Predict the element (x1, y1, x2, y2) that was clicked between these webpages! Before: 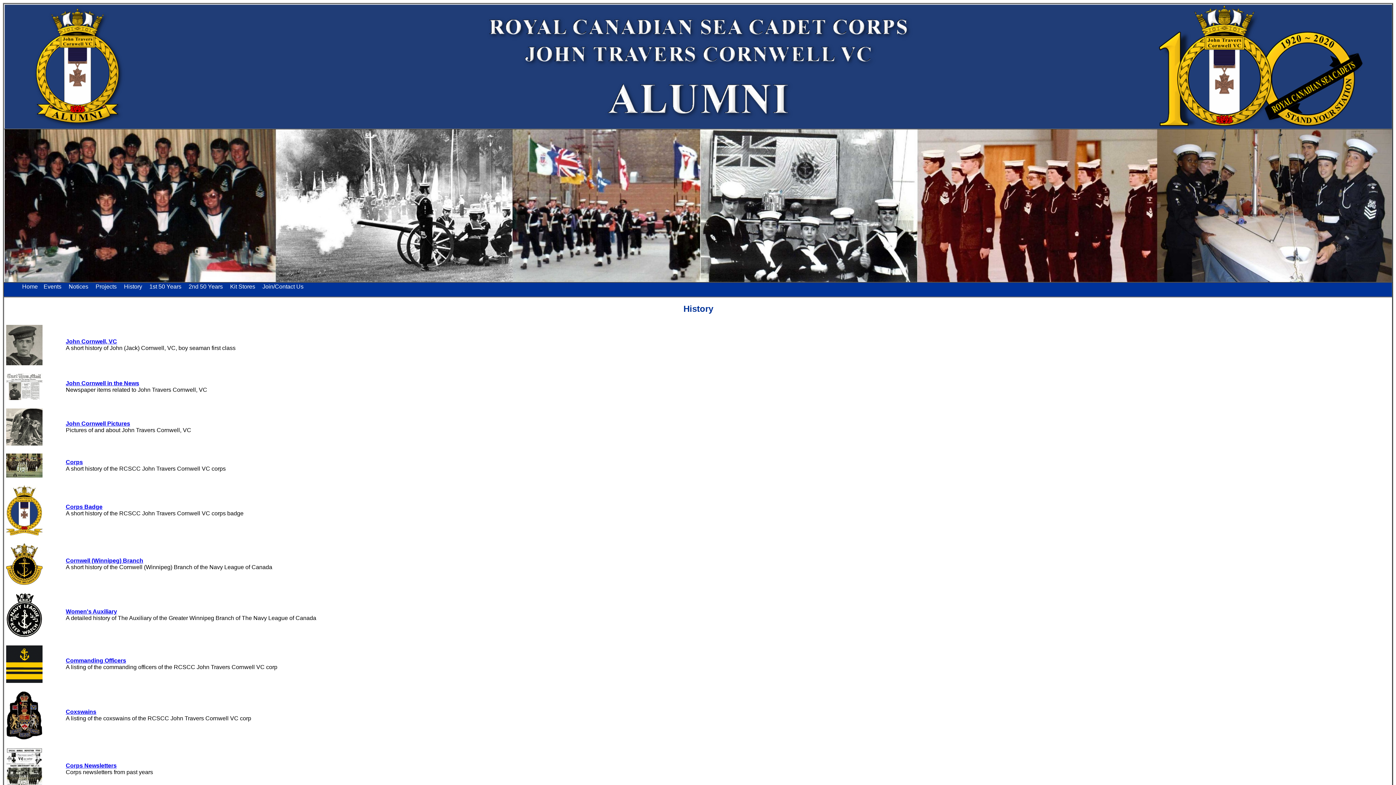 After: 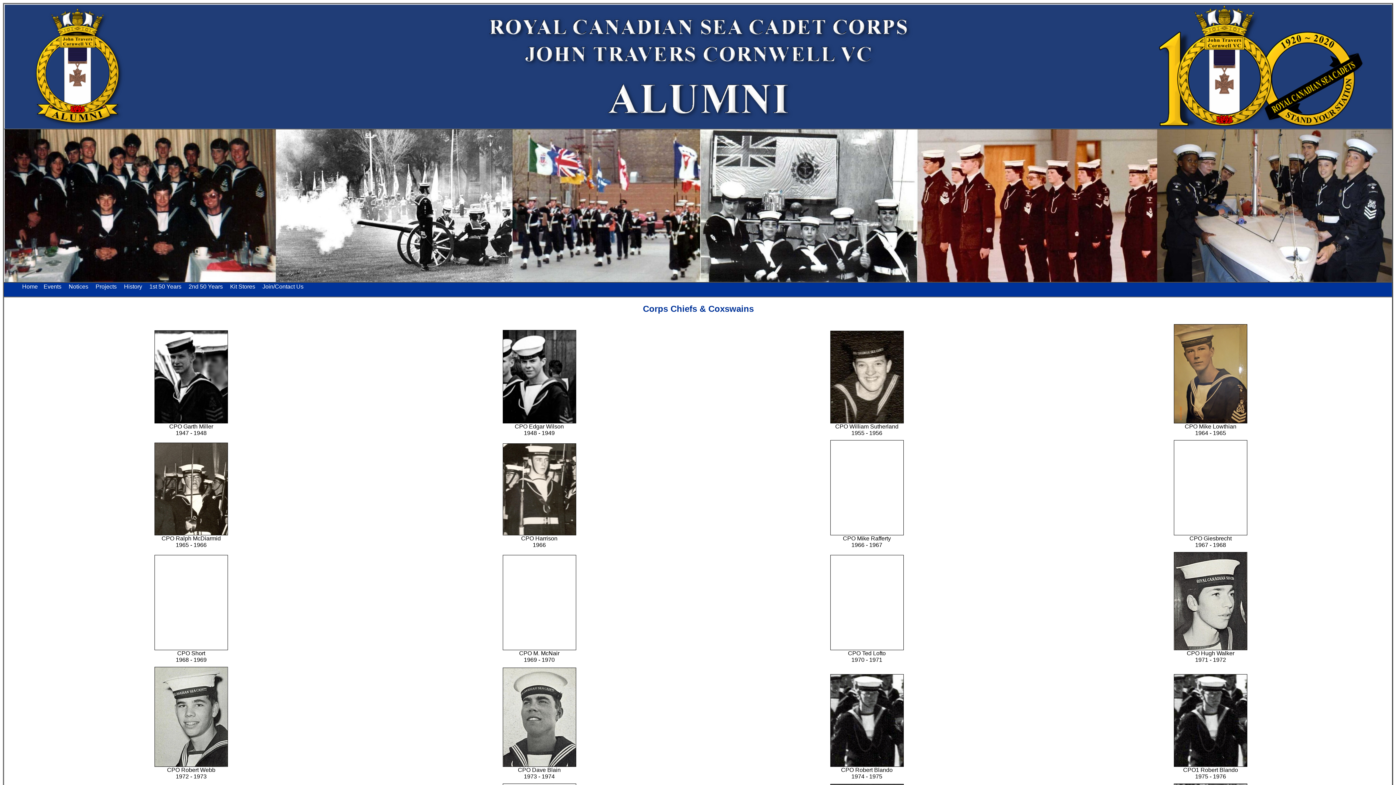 Action: bbox: (6, 735, 42, 741)